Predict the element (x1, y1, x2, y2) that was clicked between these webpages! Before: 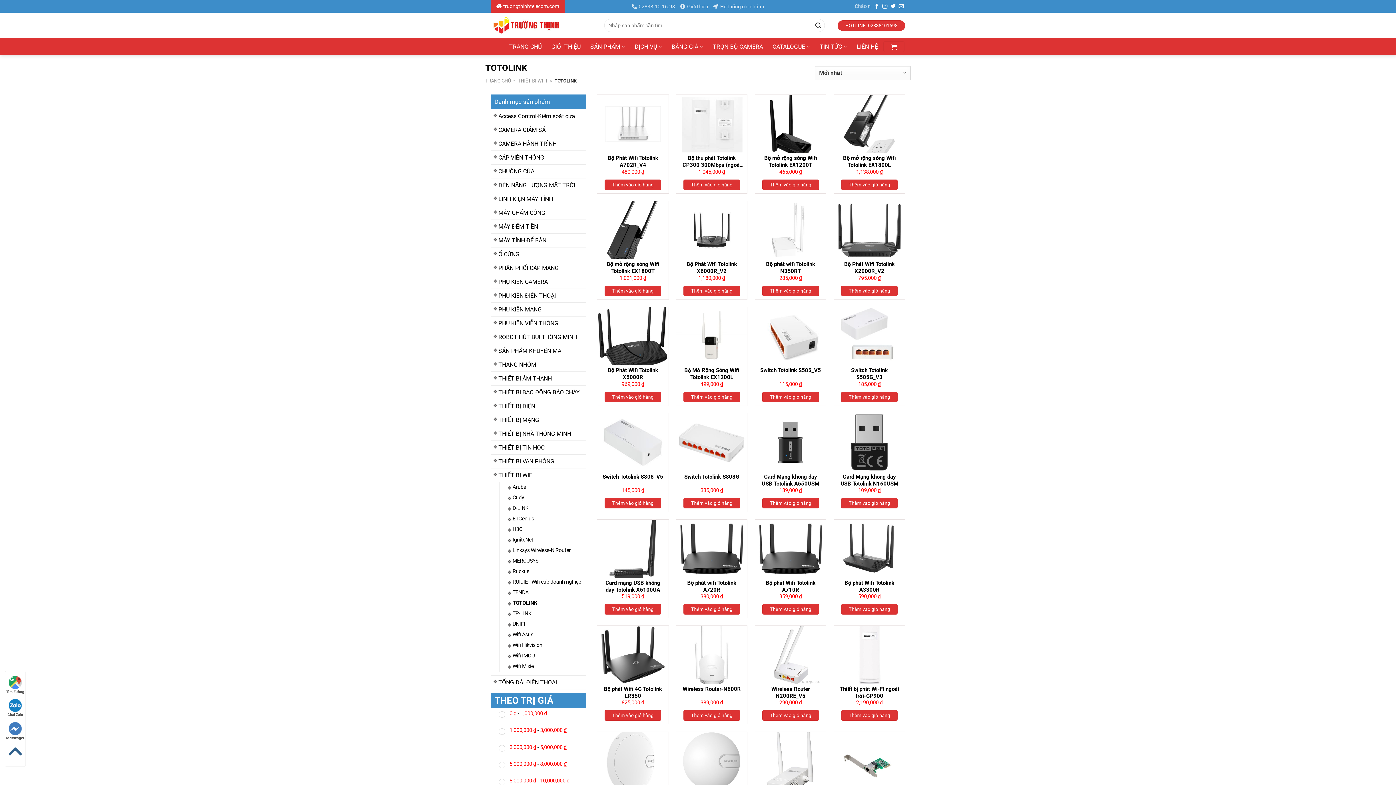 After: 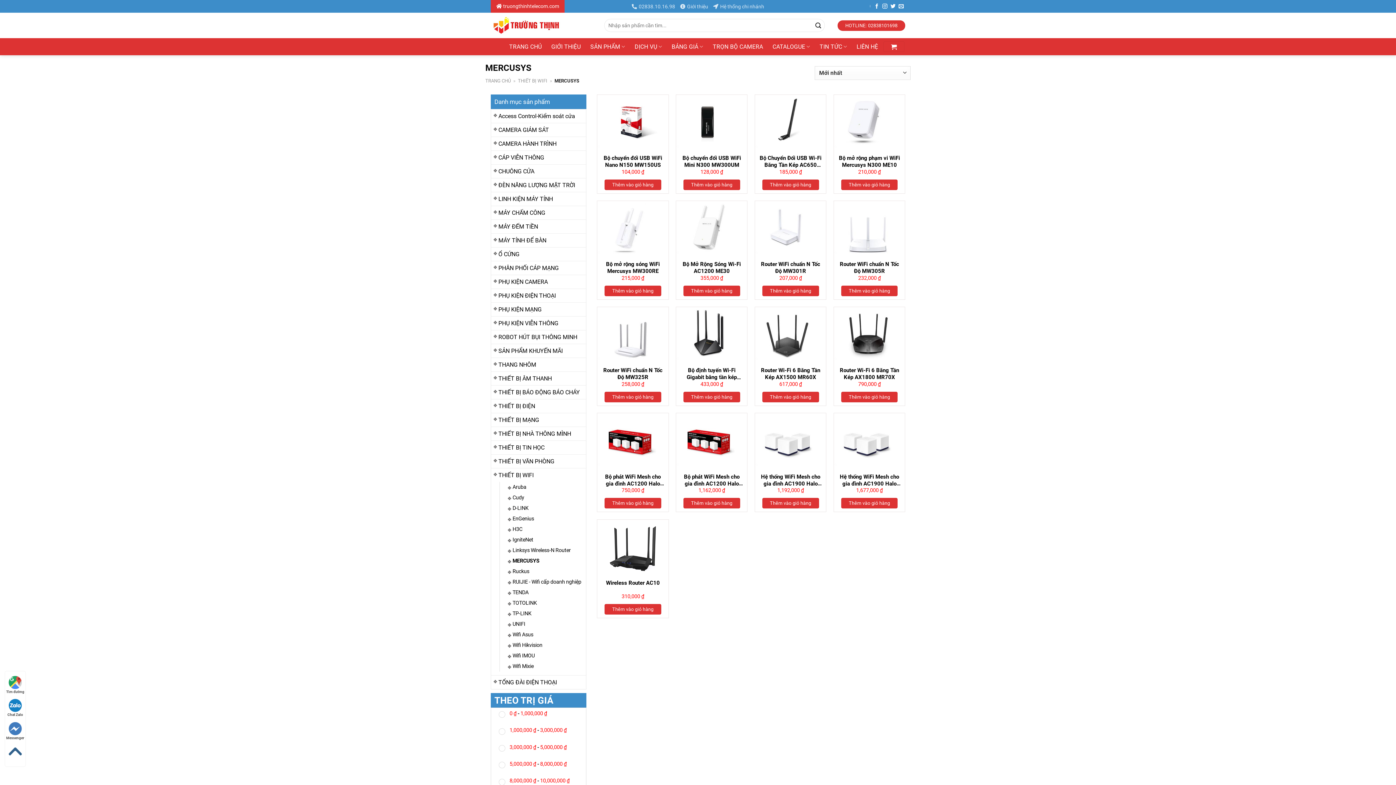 Action: label: MERCUSYS bbox: (512, 556, 538, 566)